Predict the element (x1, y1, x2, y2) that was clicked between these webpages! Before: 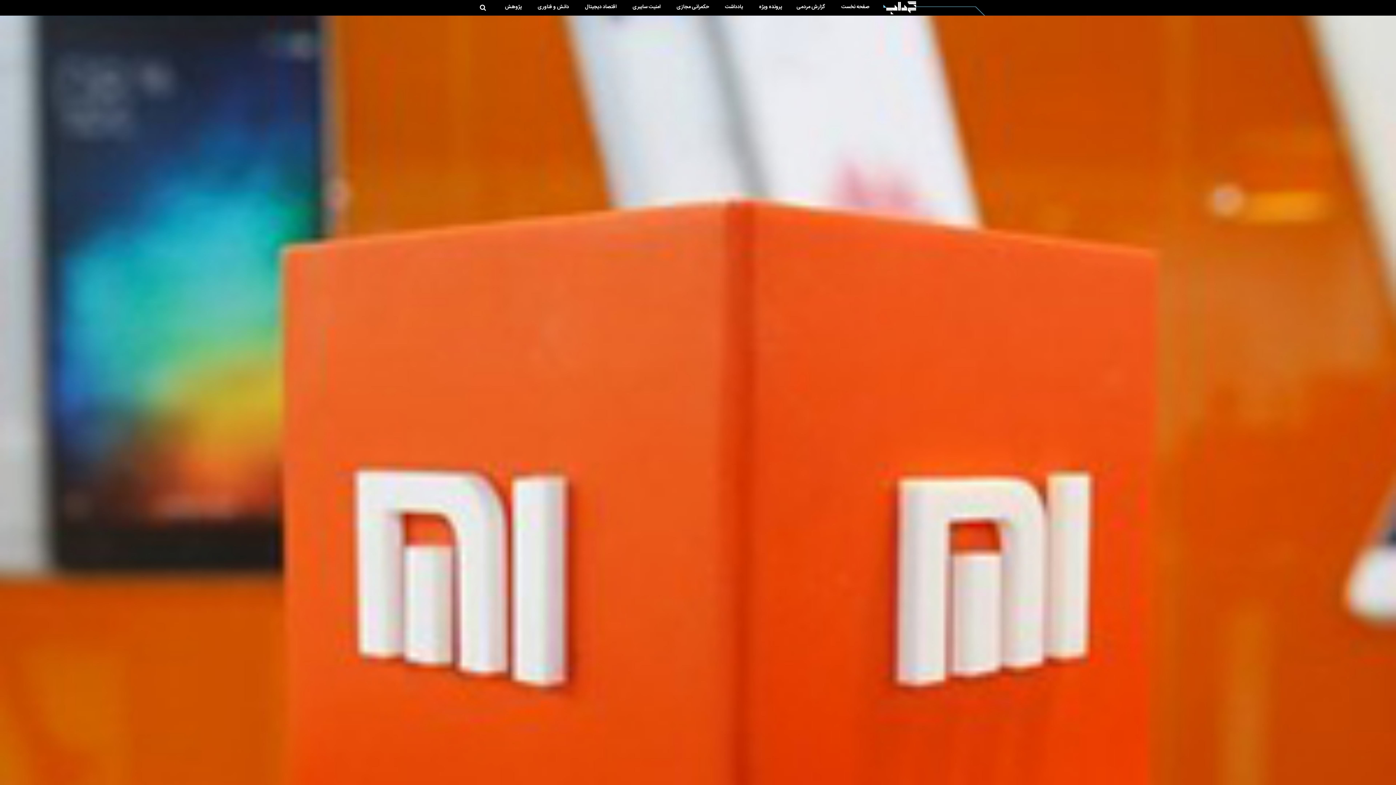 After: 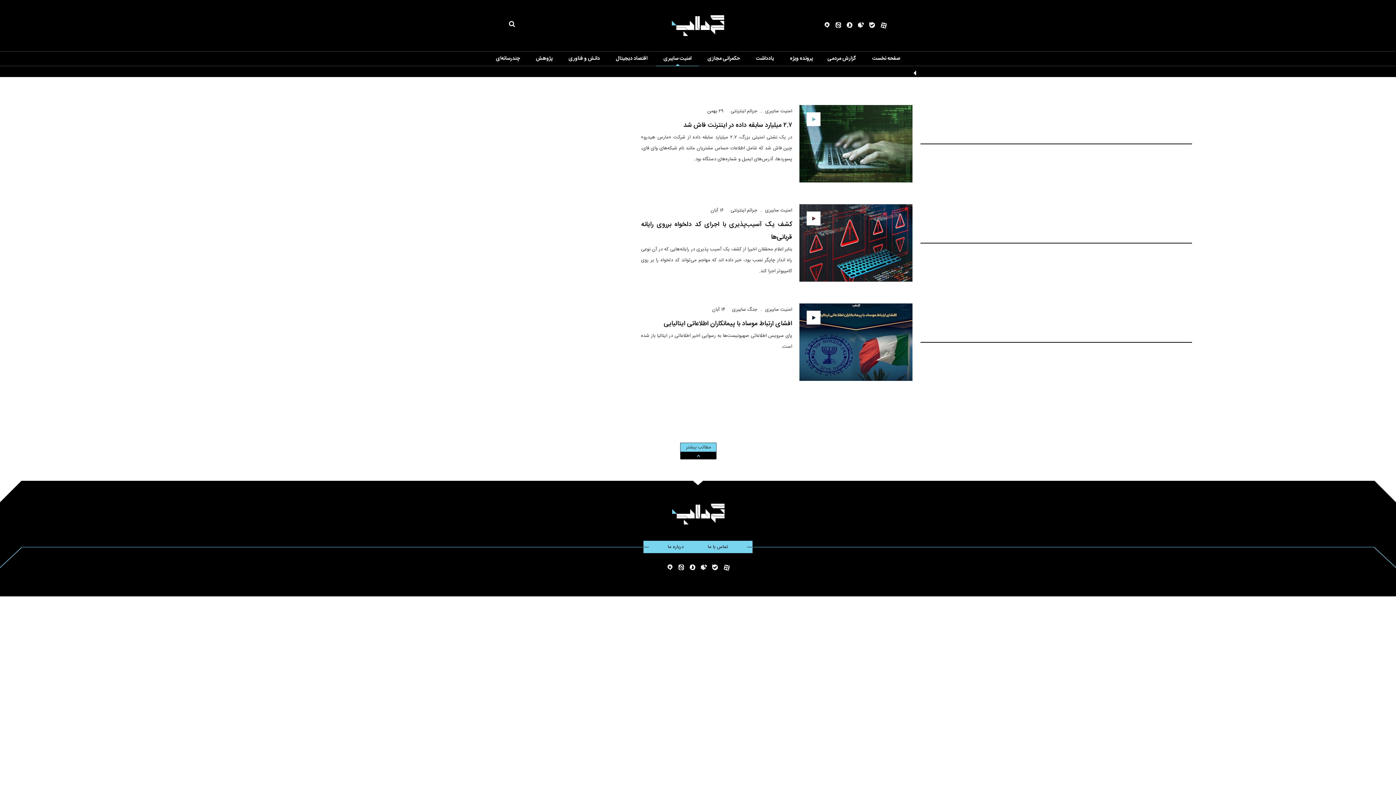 Action: label: امنیت سایبری bbox: (632, 2, 660, 11)